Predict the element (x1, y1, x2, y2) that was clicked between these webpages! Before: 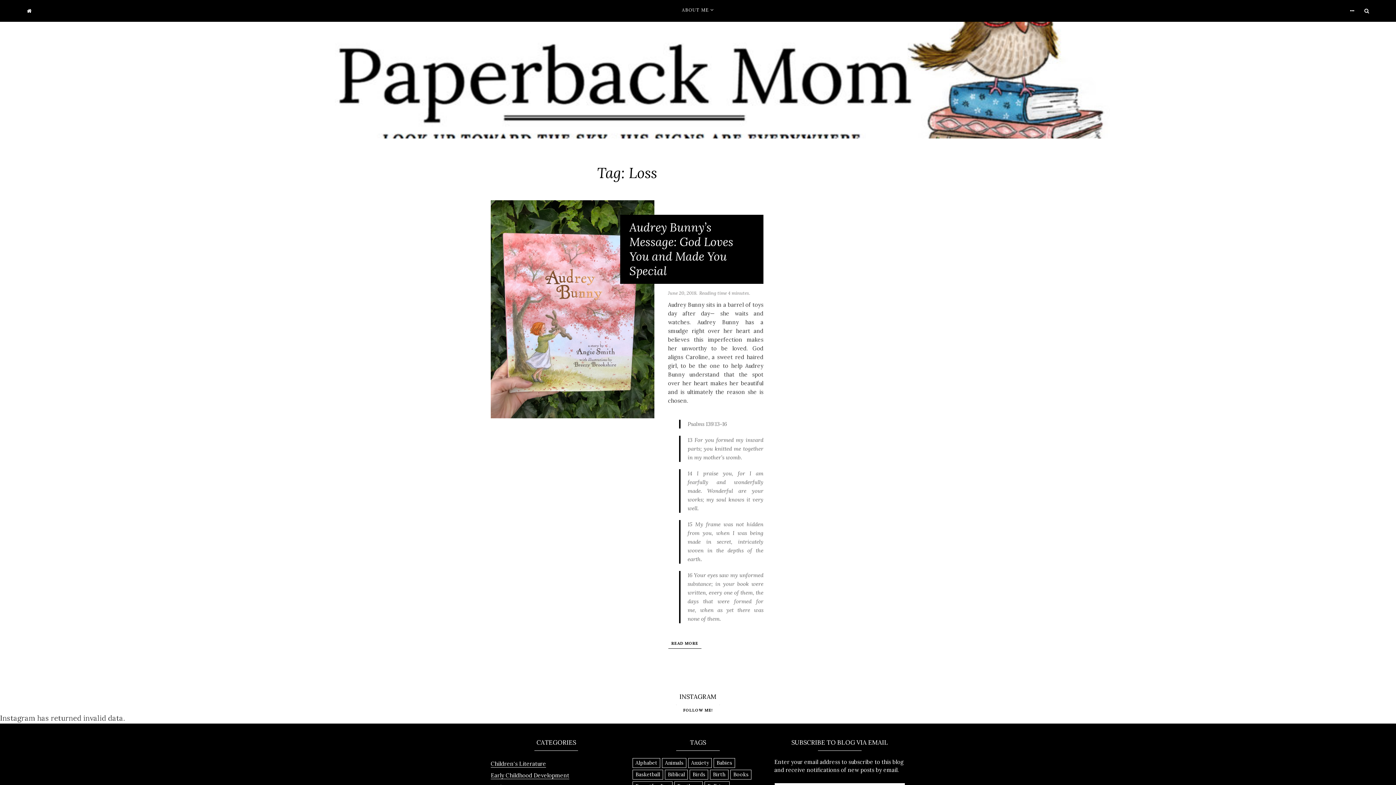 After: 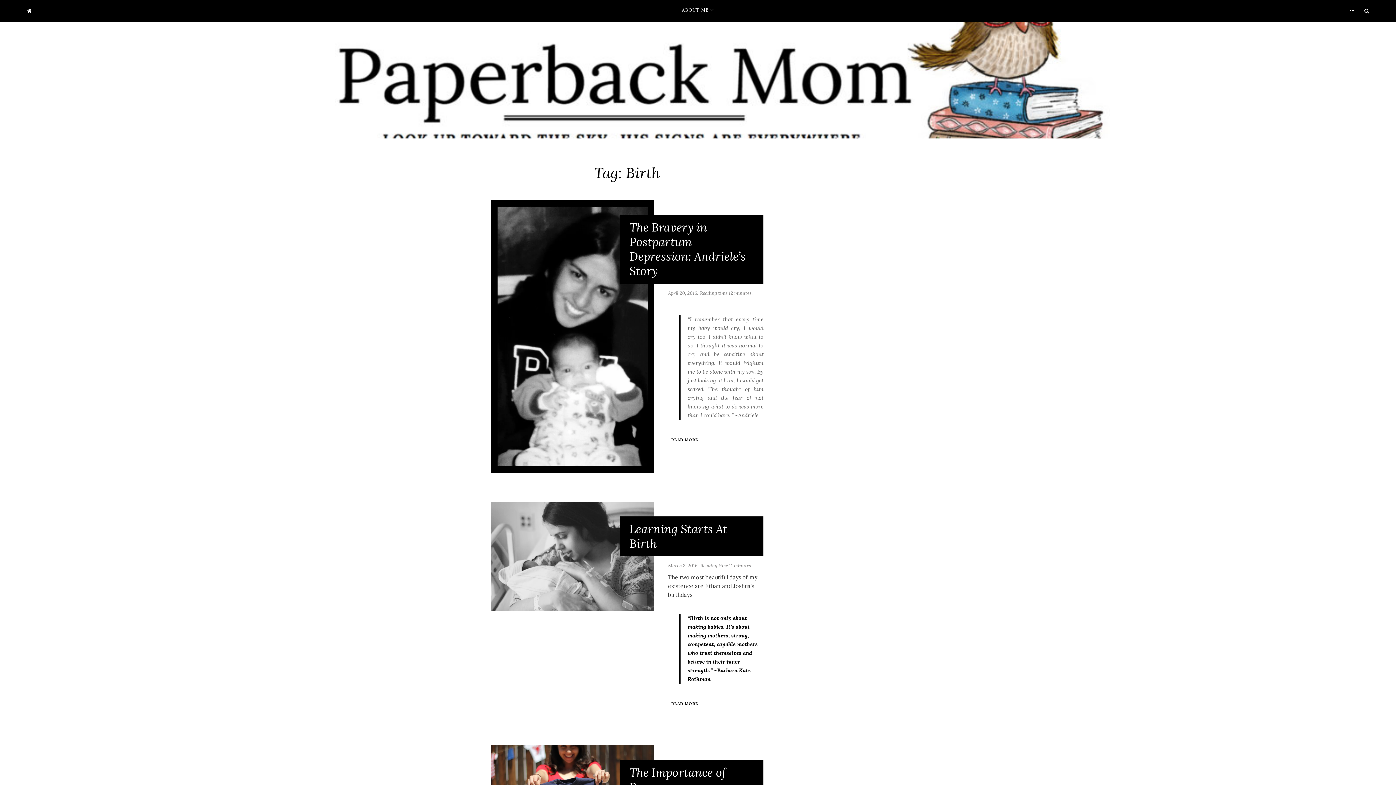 Action: bbox: (710, 770, 728, 780) label: Birth (3 items)